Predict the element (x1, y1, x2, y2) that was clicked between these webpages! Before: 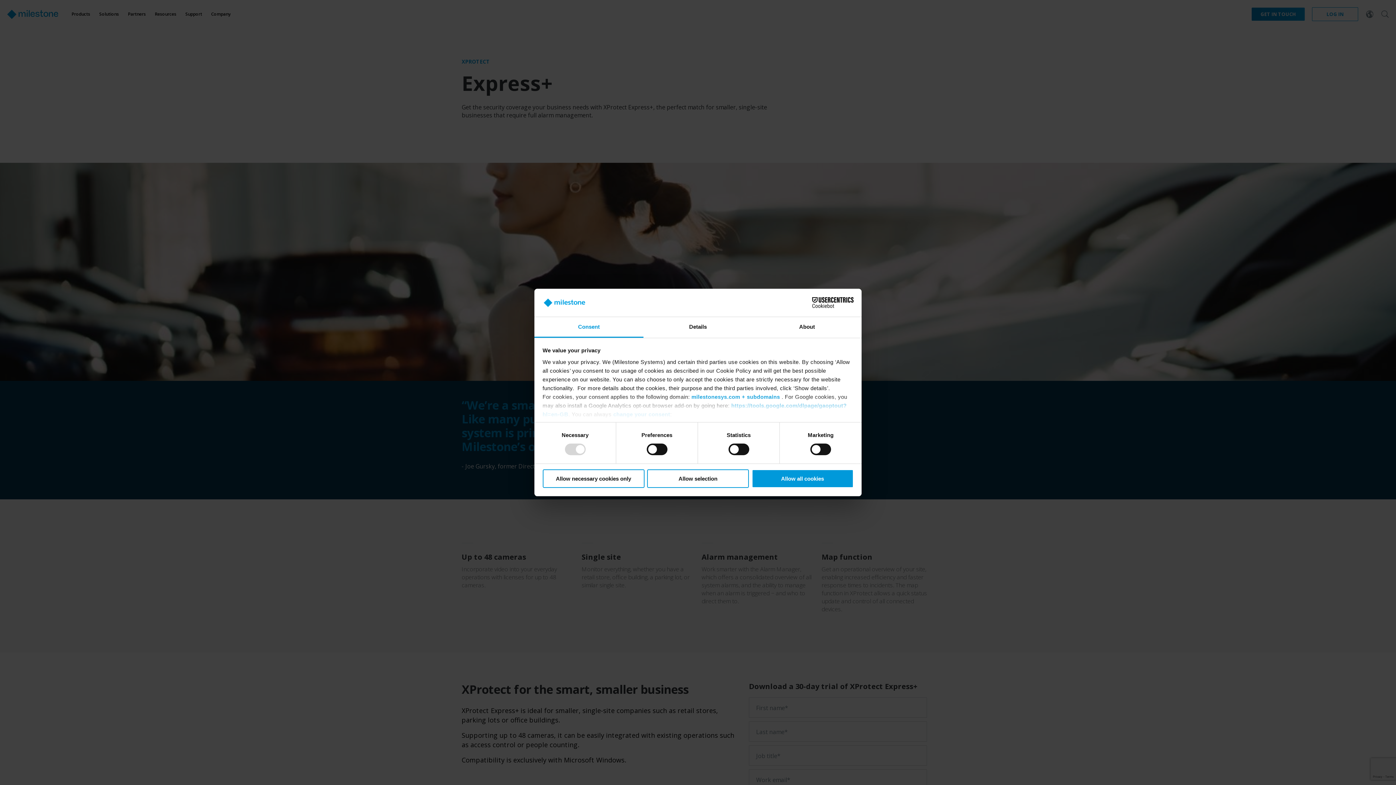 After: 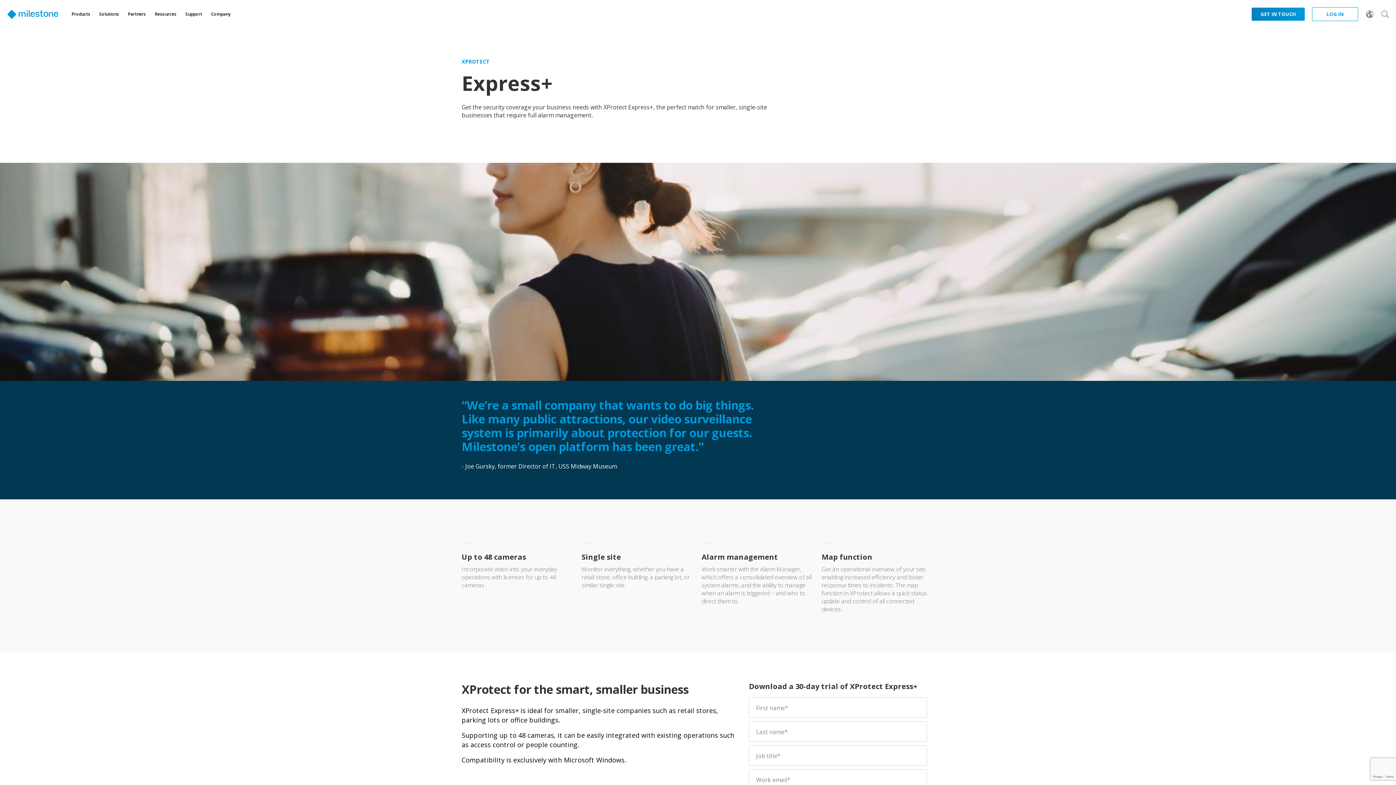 Action: bbox: (751, 469, 853, 488) label: Allow all cookies